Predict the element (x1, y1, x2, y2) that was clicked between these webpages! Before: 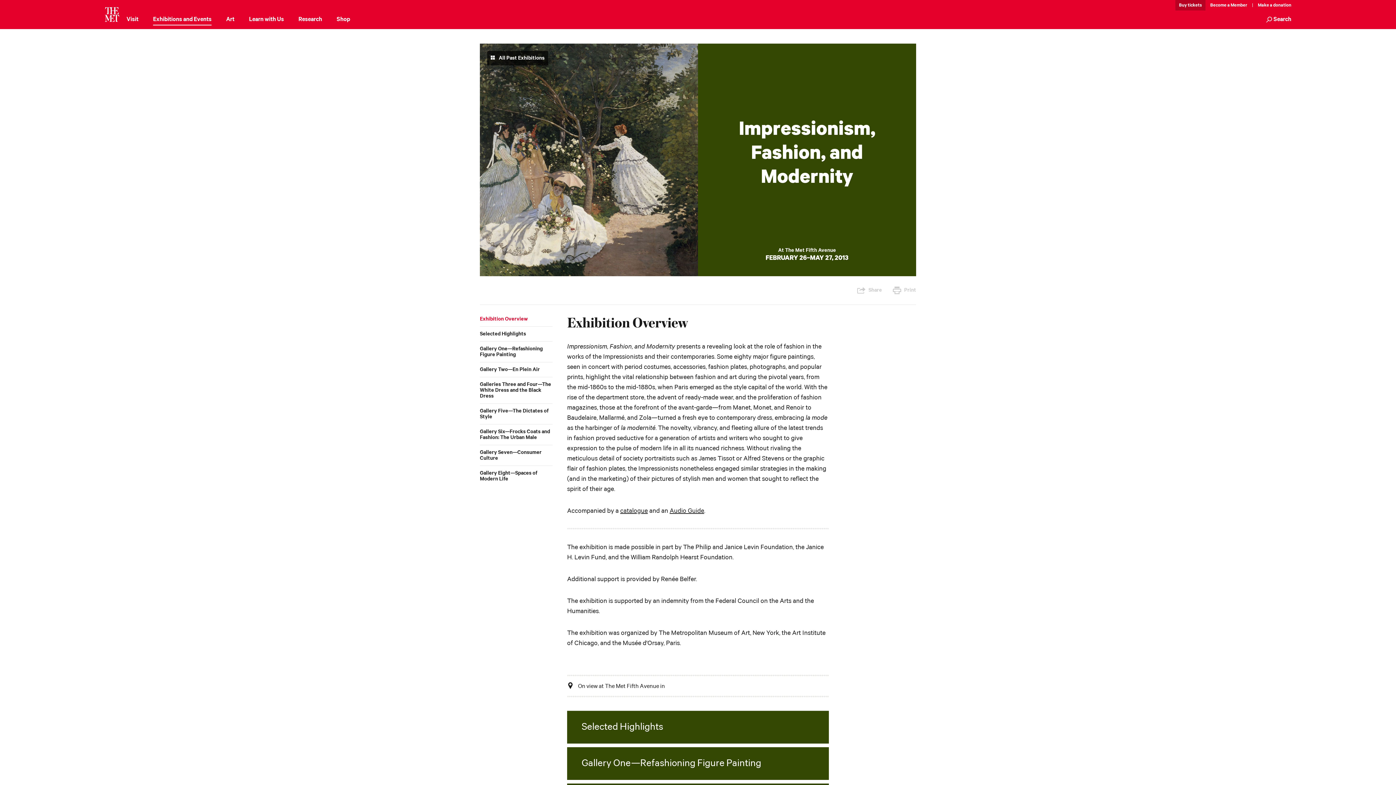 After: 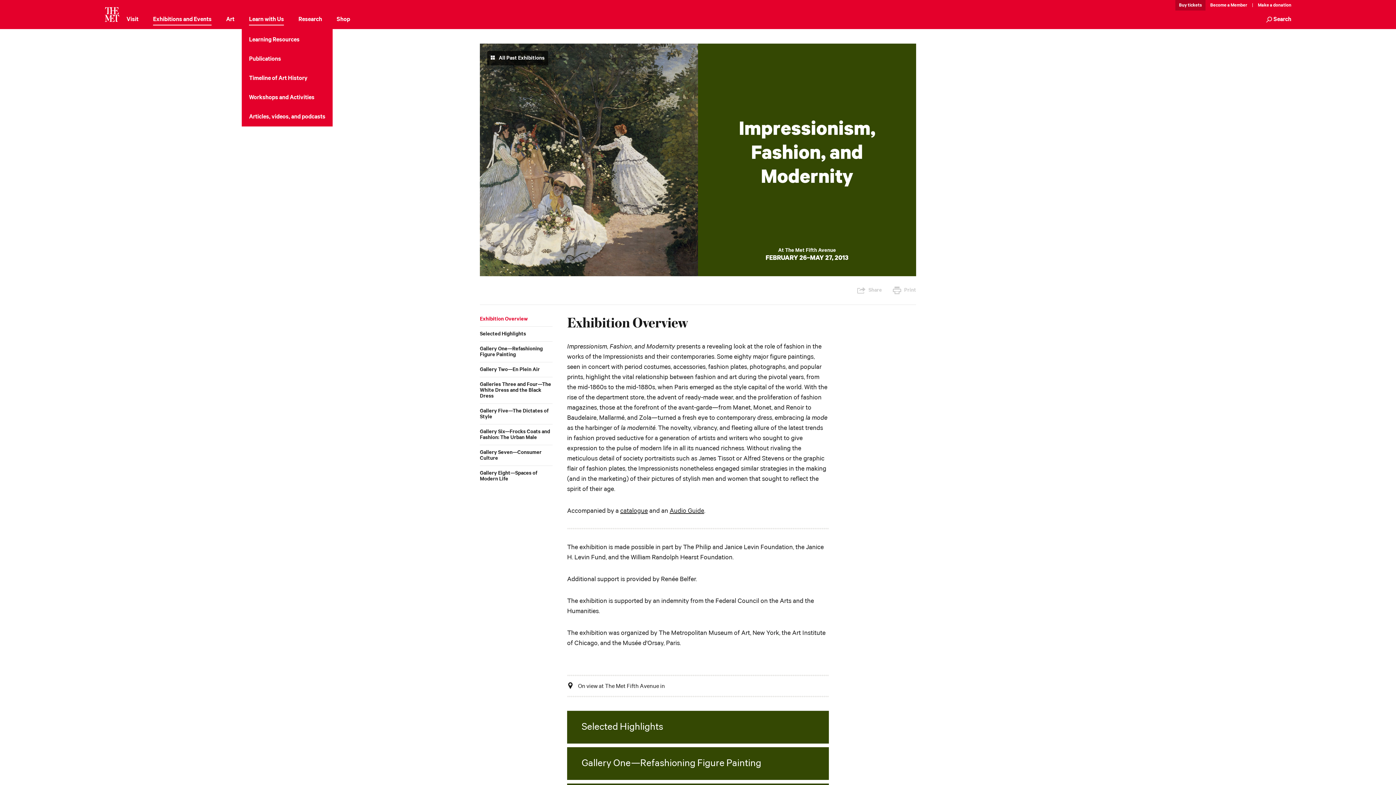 Action: label: Learn with Us bbox: (249, 14, 284, 25)